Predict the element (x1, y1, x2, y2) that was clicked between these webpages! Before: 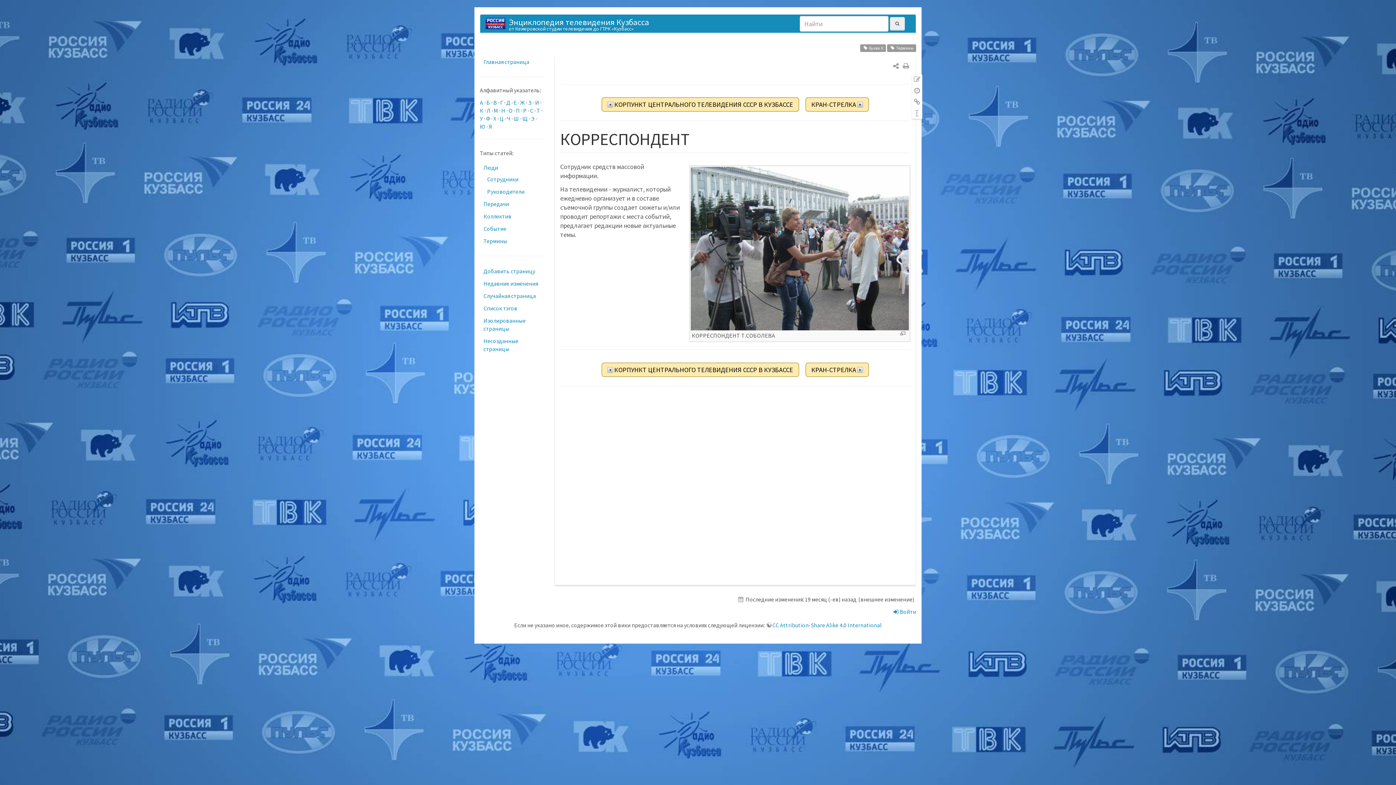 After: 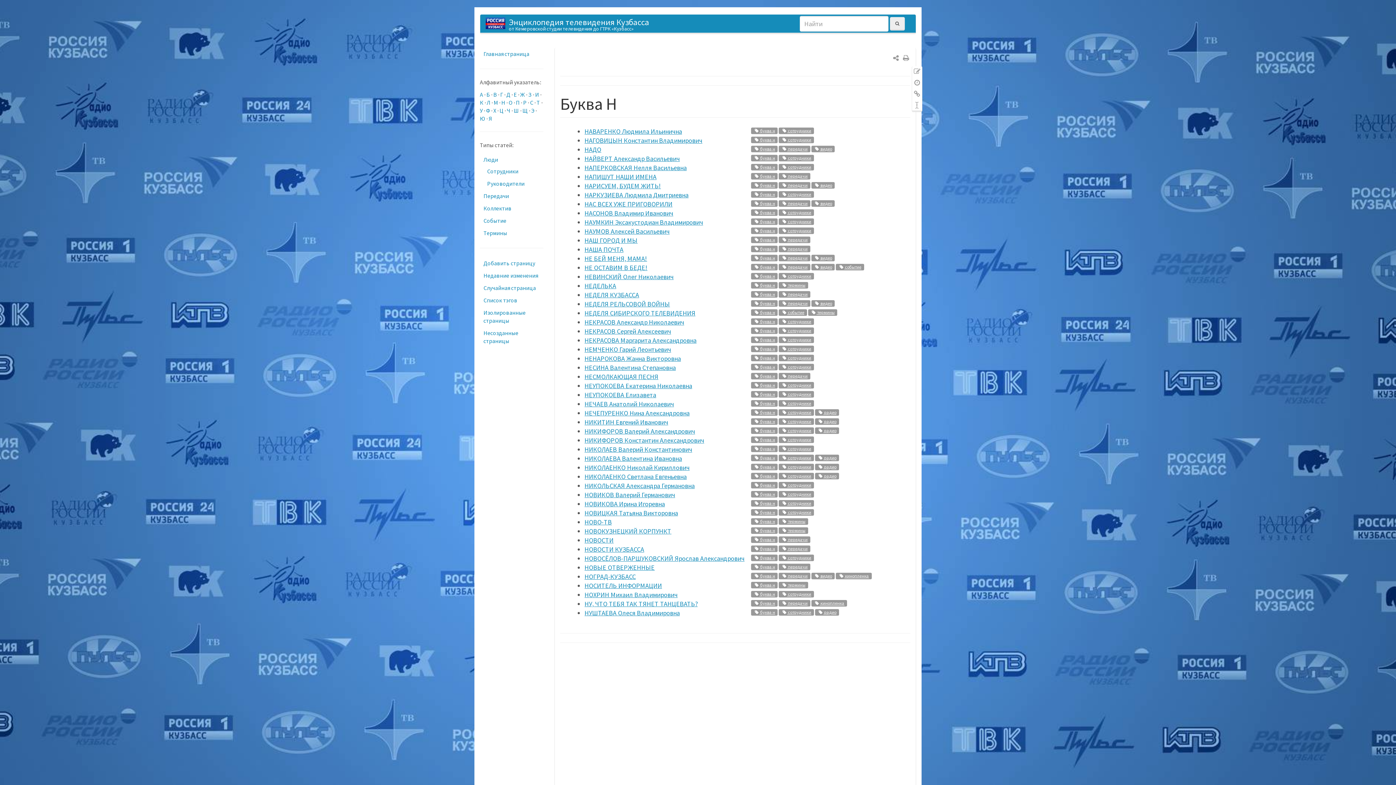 Action: bbox: (501, 106, 505, 114) label: Н